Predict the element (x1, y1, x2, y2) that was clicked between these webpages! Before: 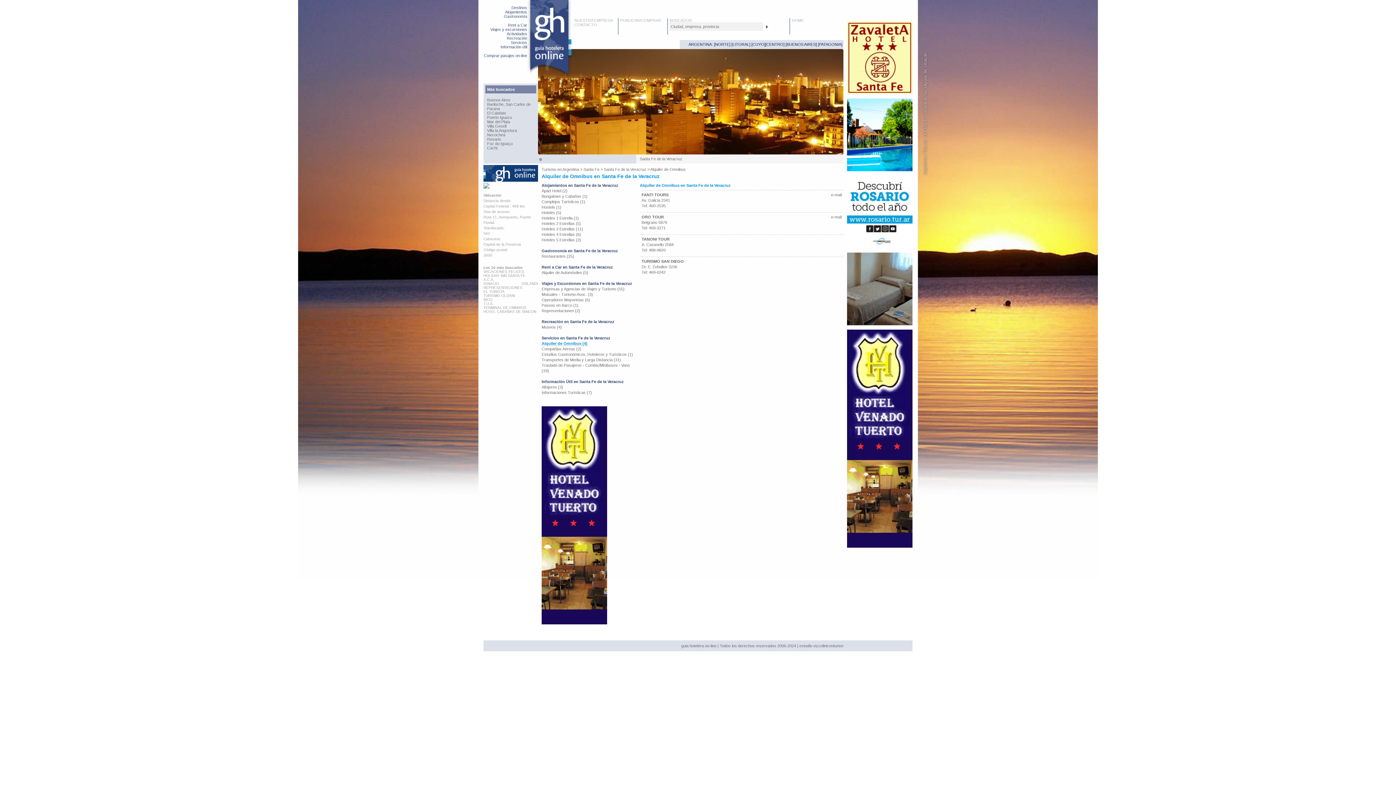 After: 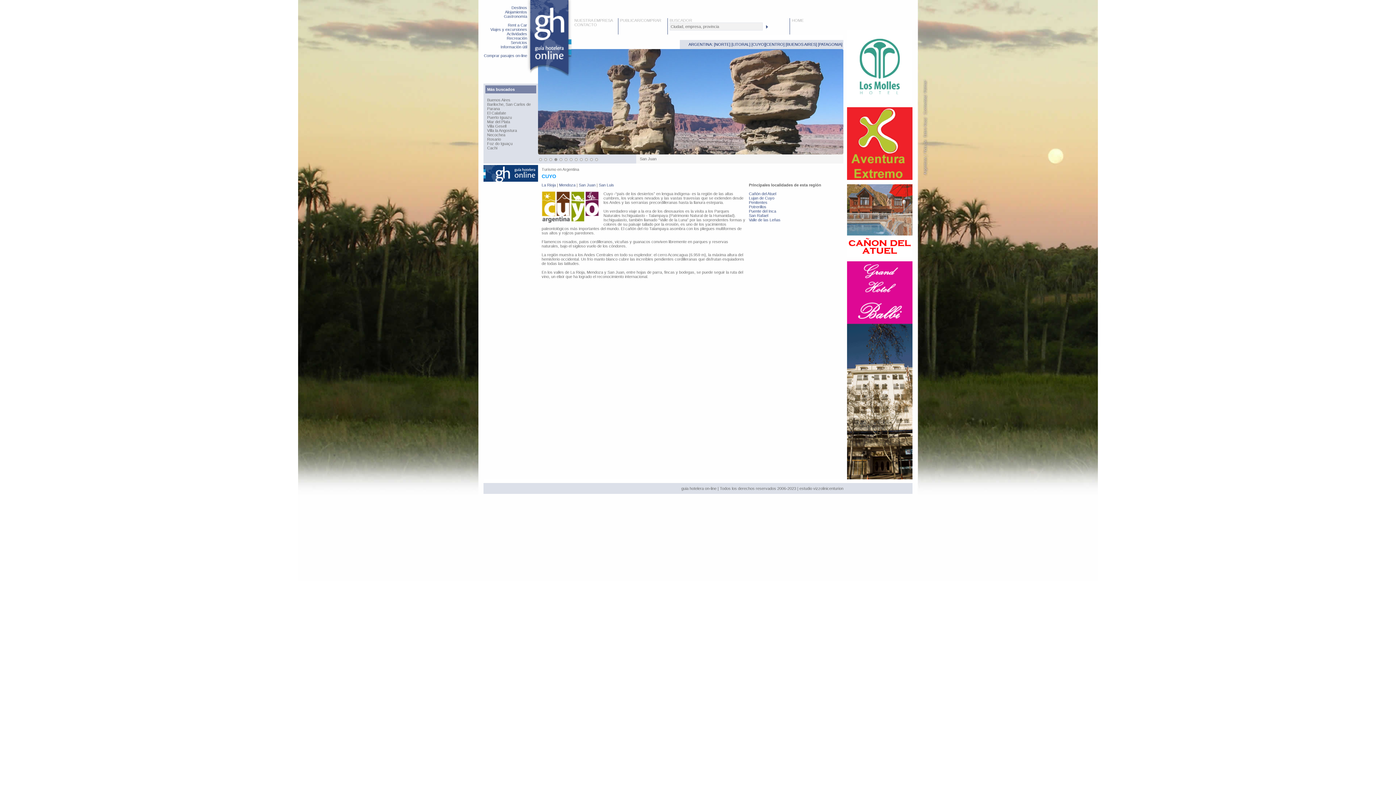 Action: bbox: (752, 42, 764, 46) label: CUYO